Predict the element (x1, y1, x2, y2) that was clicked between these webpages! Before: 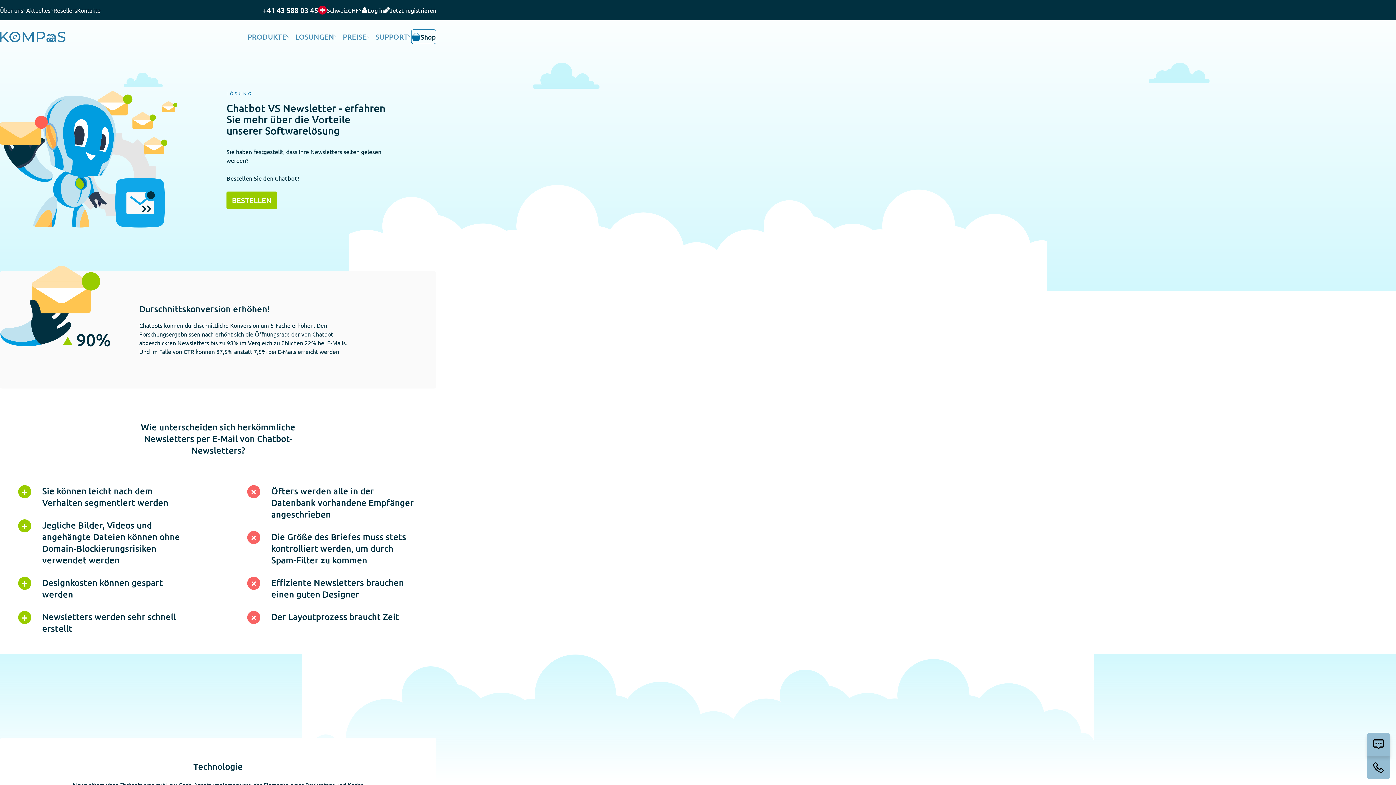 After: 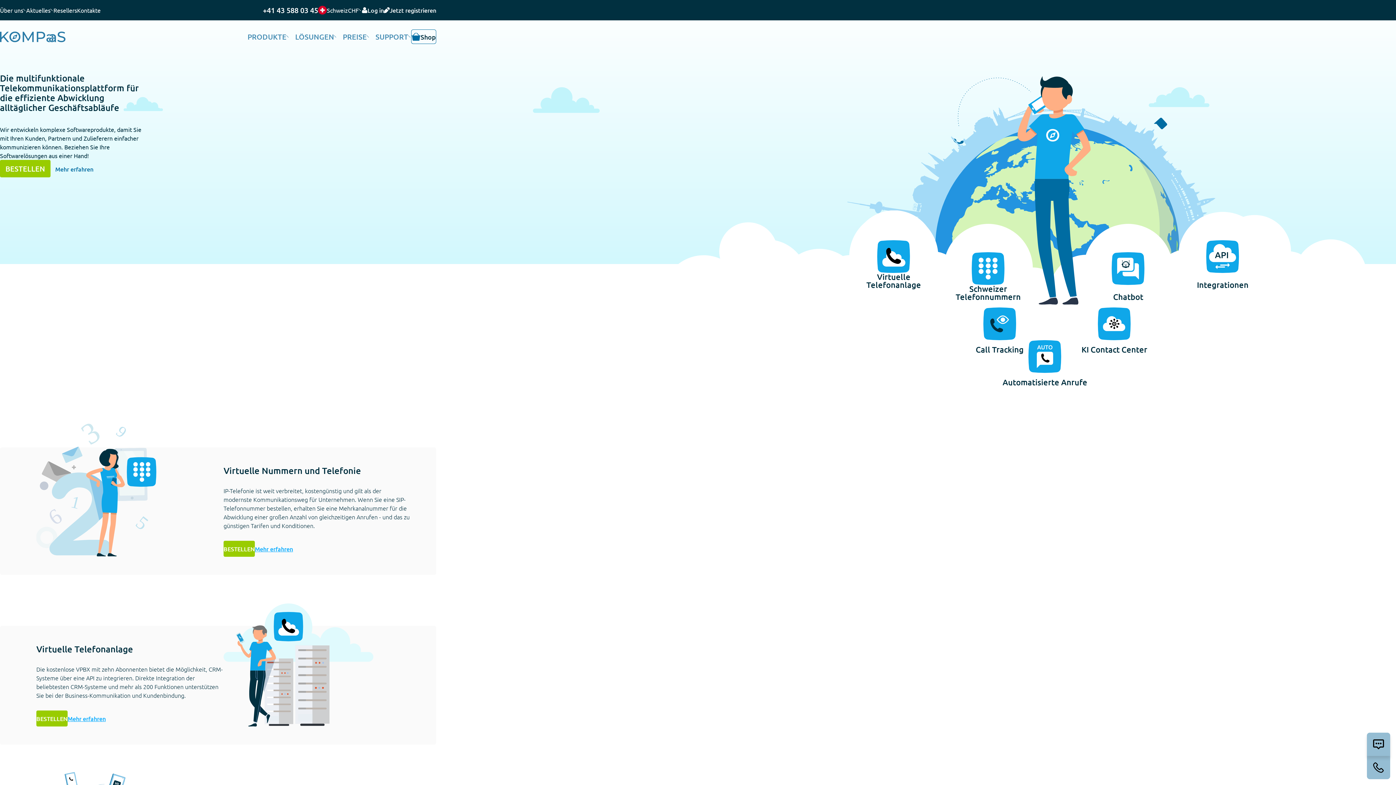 Action: bbox: (0, 20, 65, 53)